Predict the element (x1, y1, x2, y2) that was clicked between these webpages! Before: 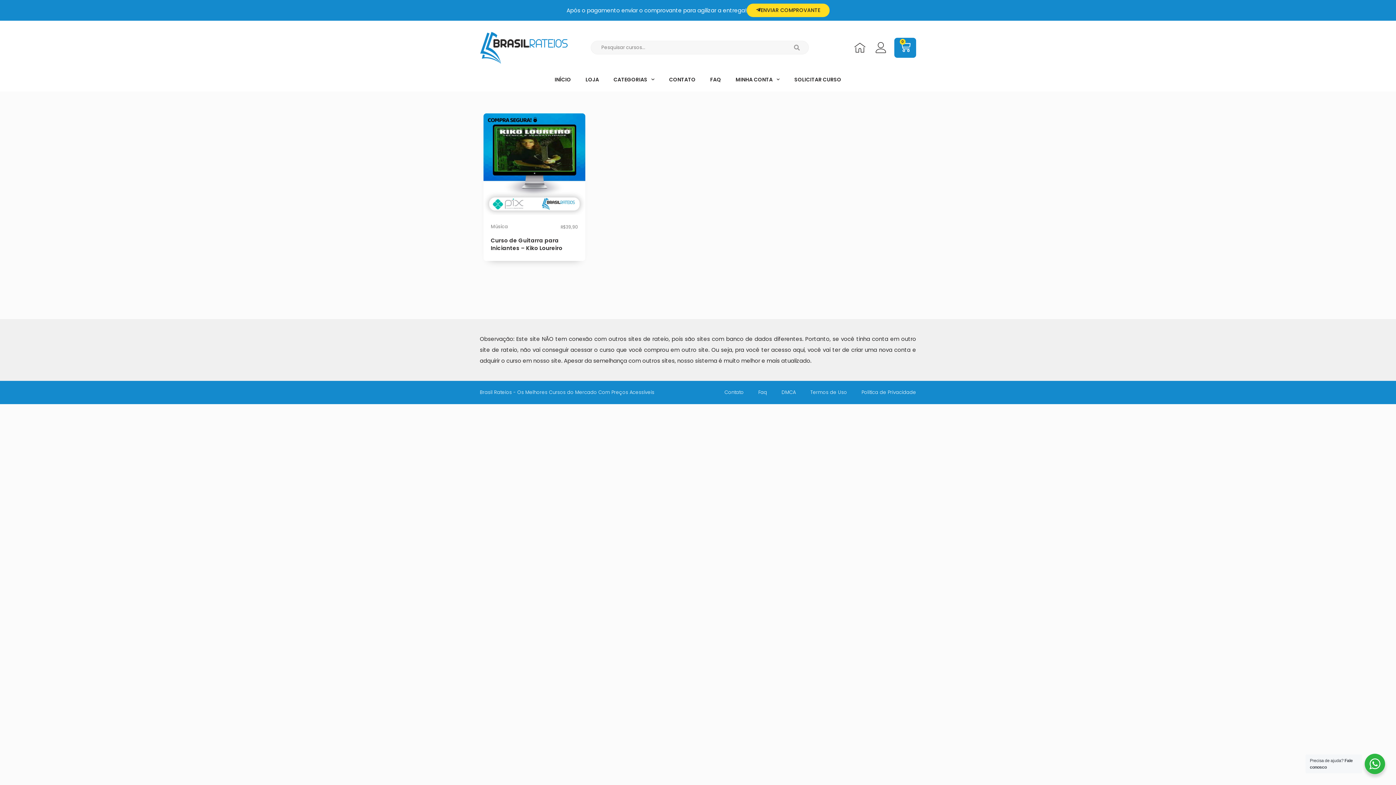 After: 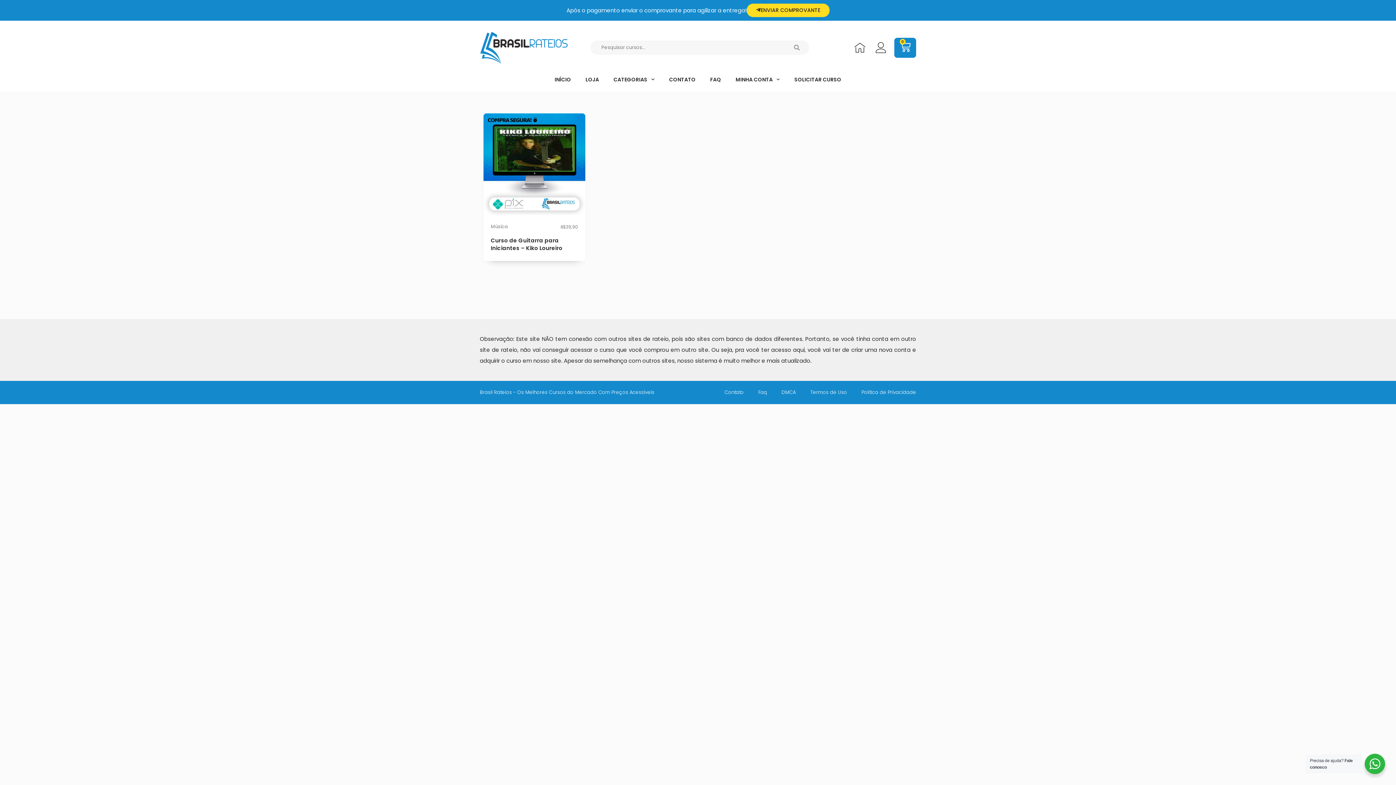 Action: bbox: (810, 388, 847, 396) label: Termos de Uso